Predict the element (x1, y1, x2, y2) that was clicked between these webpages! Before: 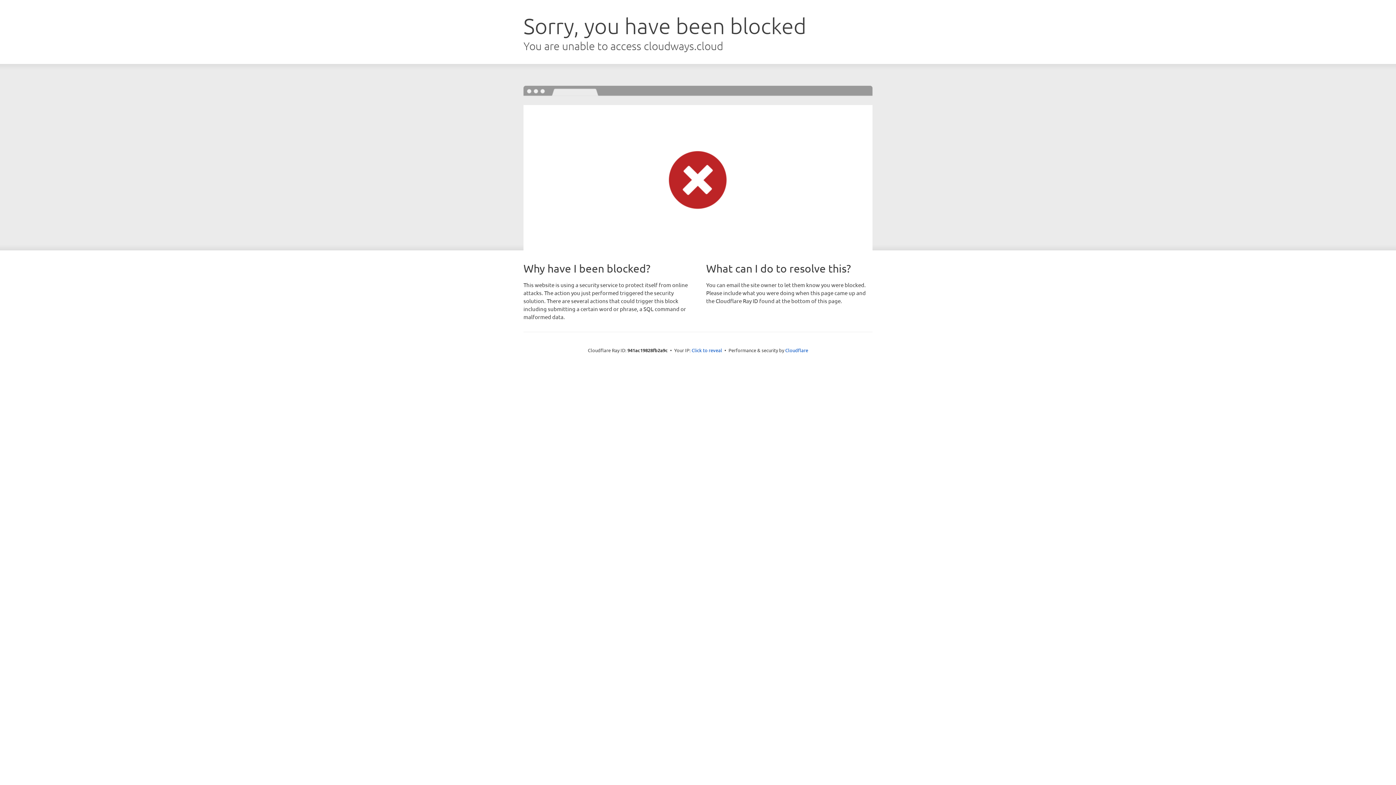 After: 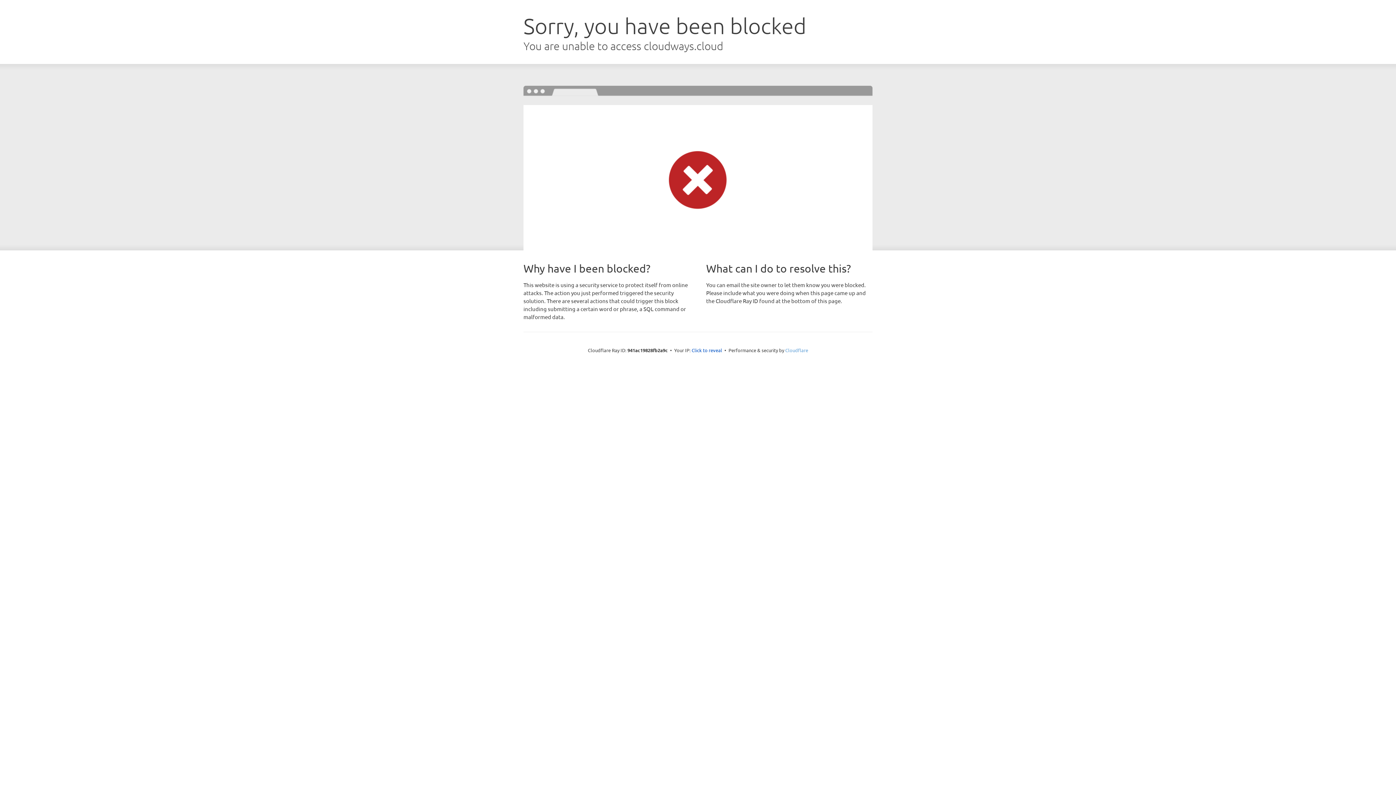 Action: bbox: (785, 347, 808, 353) label: Cloudflare